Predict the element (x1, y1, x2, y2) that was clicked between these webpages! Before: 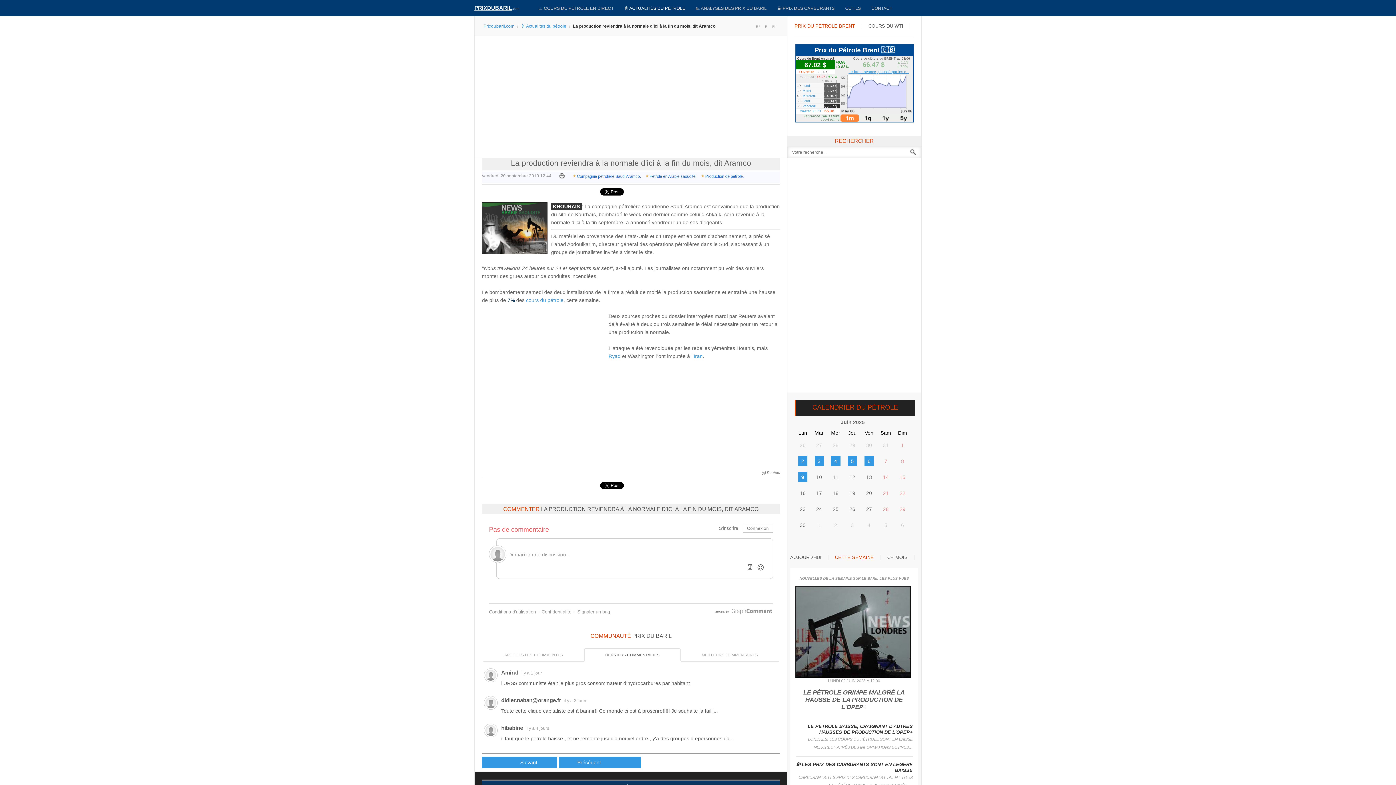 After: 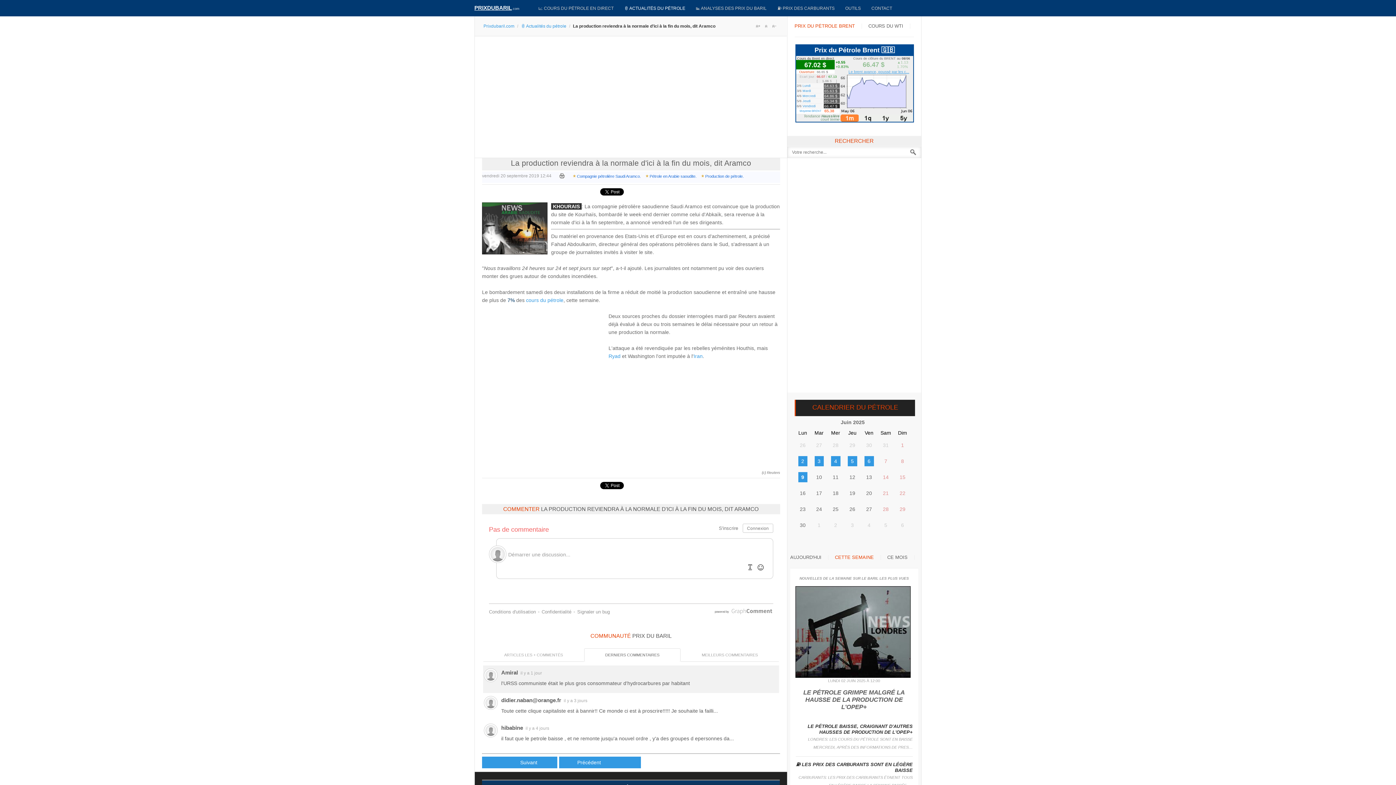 Action: bbox: (483, 665, 779, 693) label: Amiral il y a 1 jour
l'URSS communiste était le plus gros consommateur d'hydrocarbures par habitant